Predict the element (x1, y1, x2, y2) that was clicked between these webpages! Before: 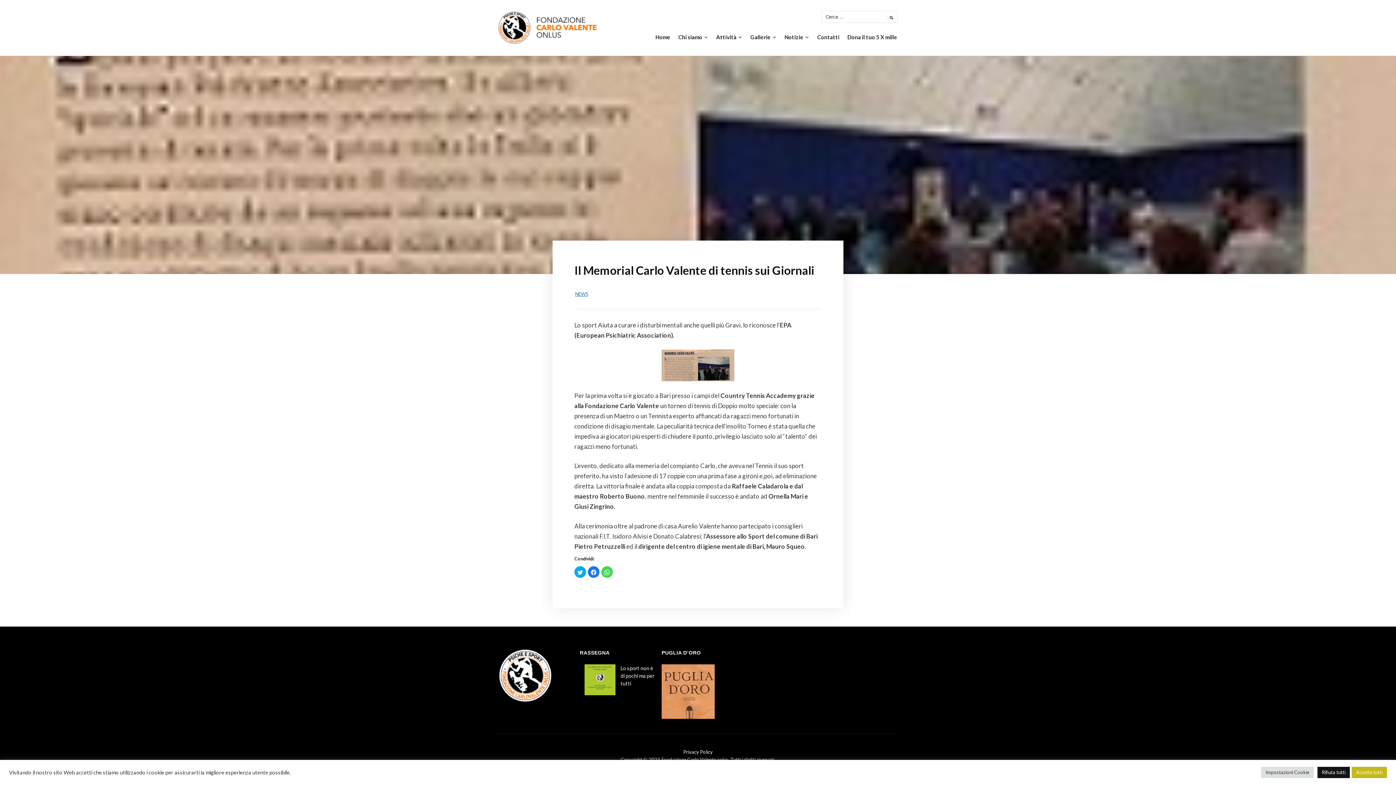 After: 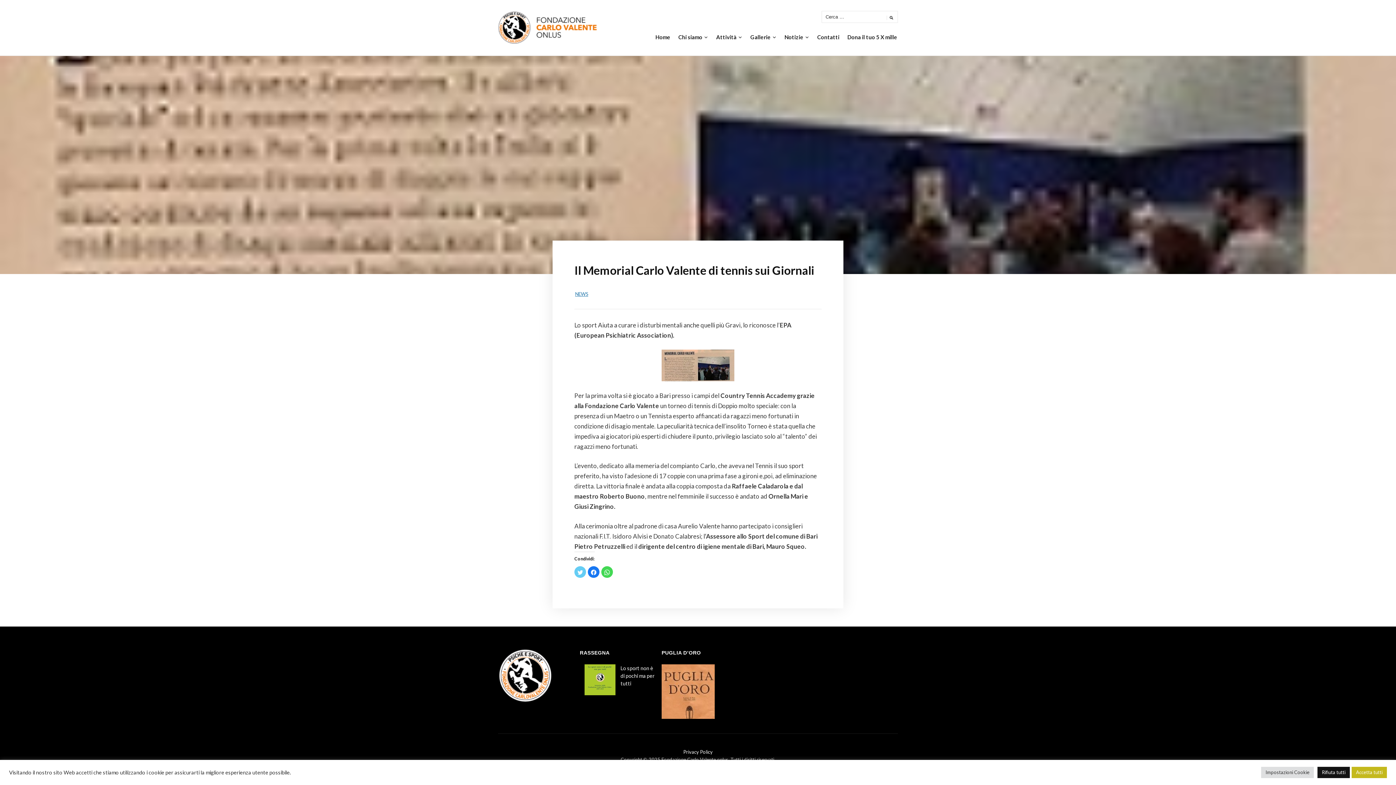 Action: label: Fai clic qui per condividere su Twitter (Si apre in una nuova finestra) bbox: (574, 566, 586, 578)